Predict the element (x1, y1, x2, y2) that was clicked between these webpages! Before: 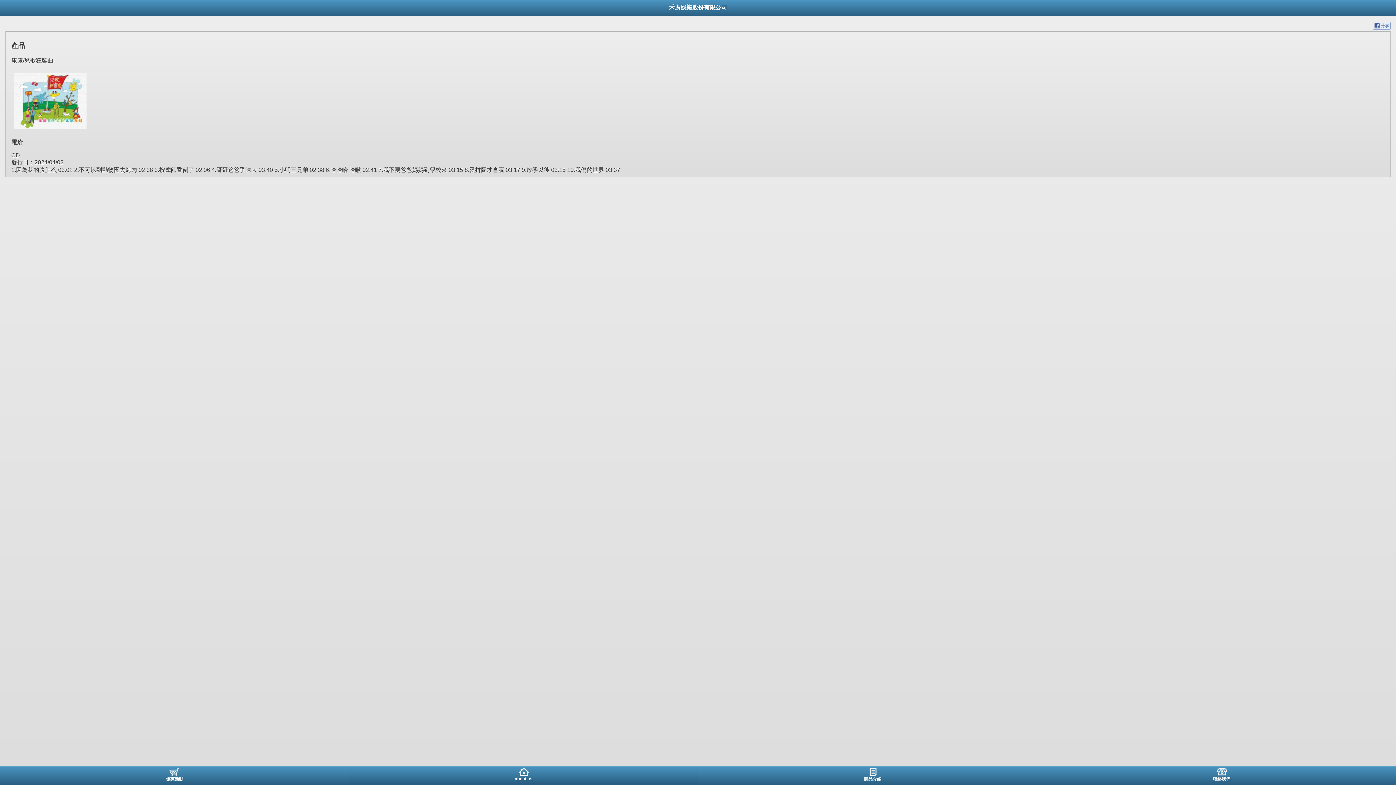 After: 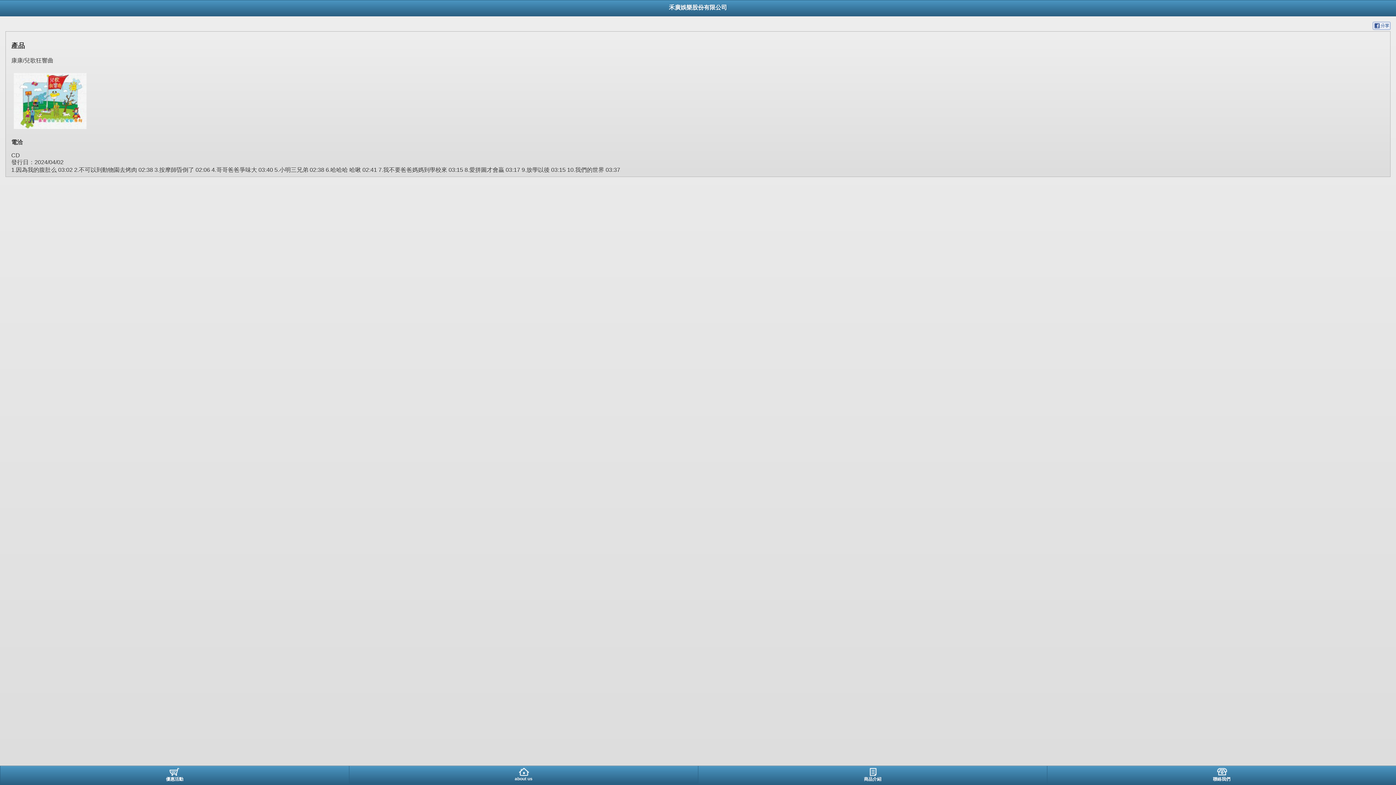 Action: bbox: (1373, 24, 1390, 31)